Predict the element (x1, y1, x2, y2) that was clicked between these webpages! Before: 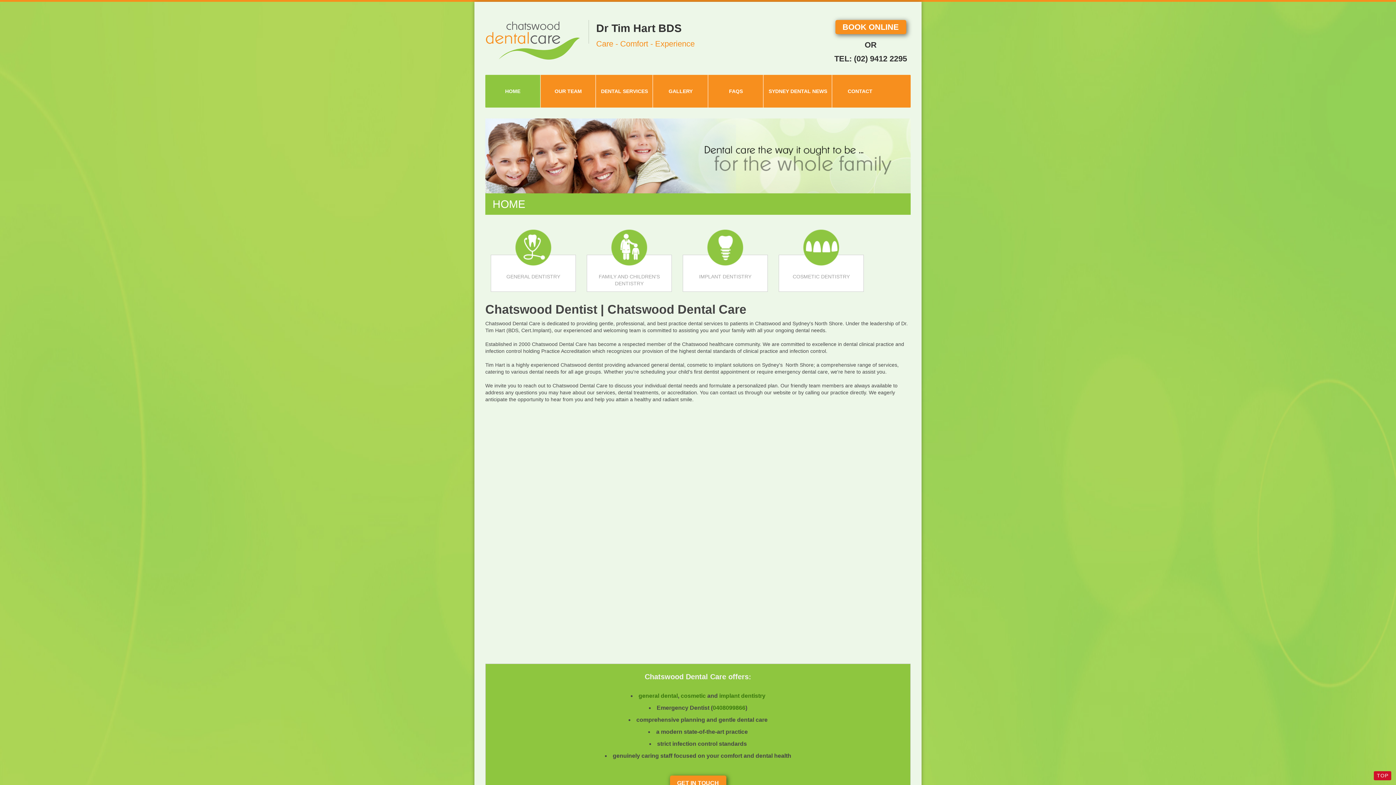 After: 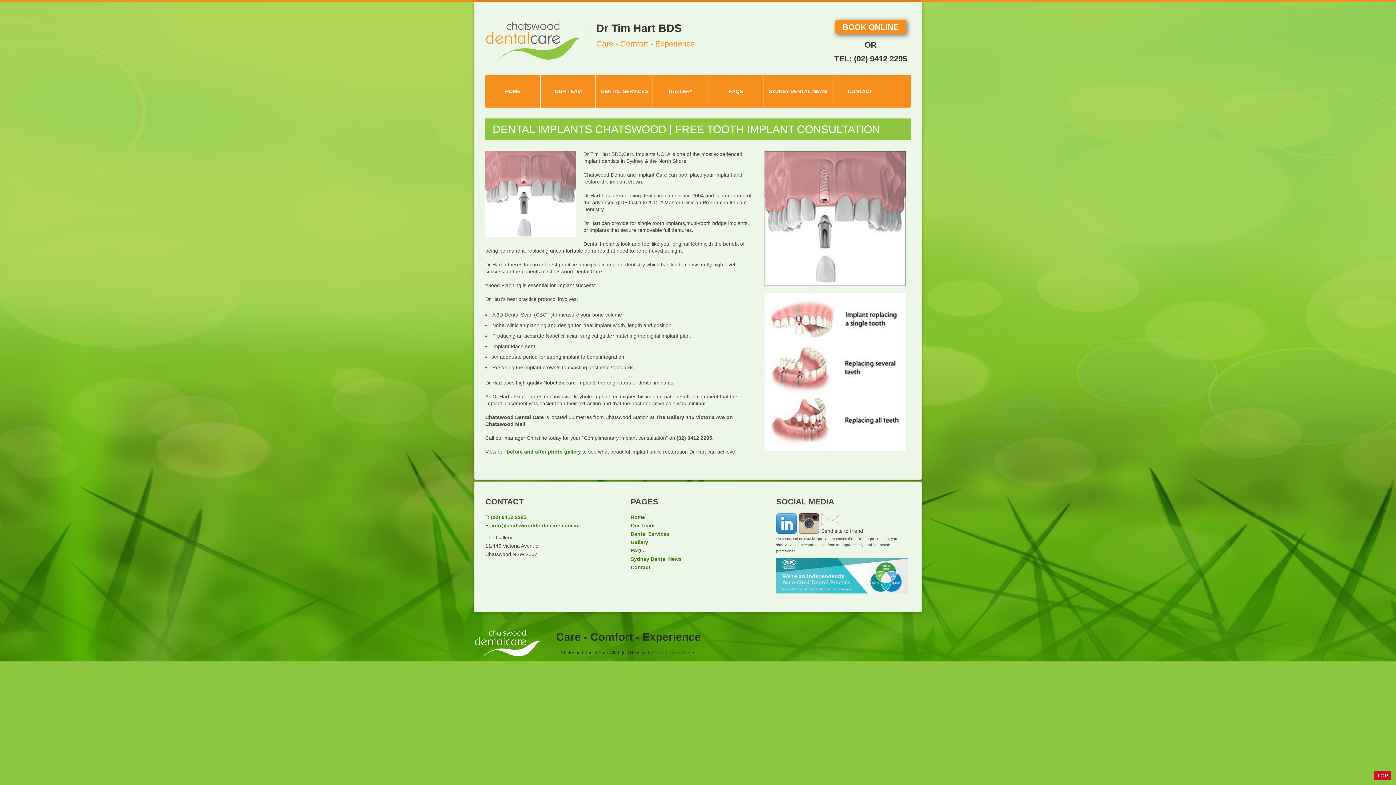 Action: label: IMPLANT DENTISTRY bbox: (682, 265, 768, 303)